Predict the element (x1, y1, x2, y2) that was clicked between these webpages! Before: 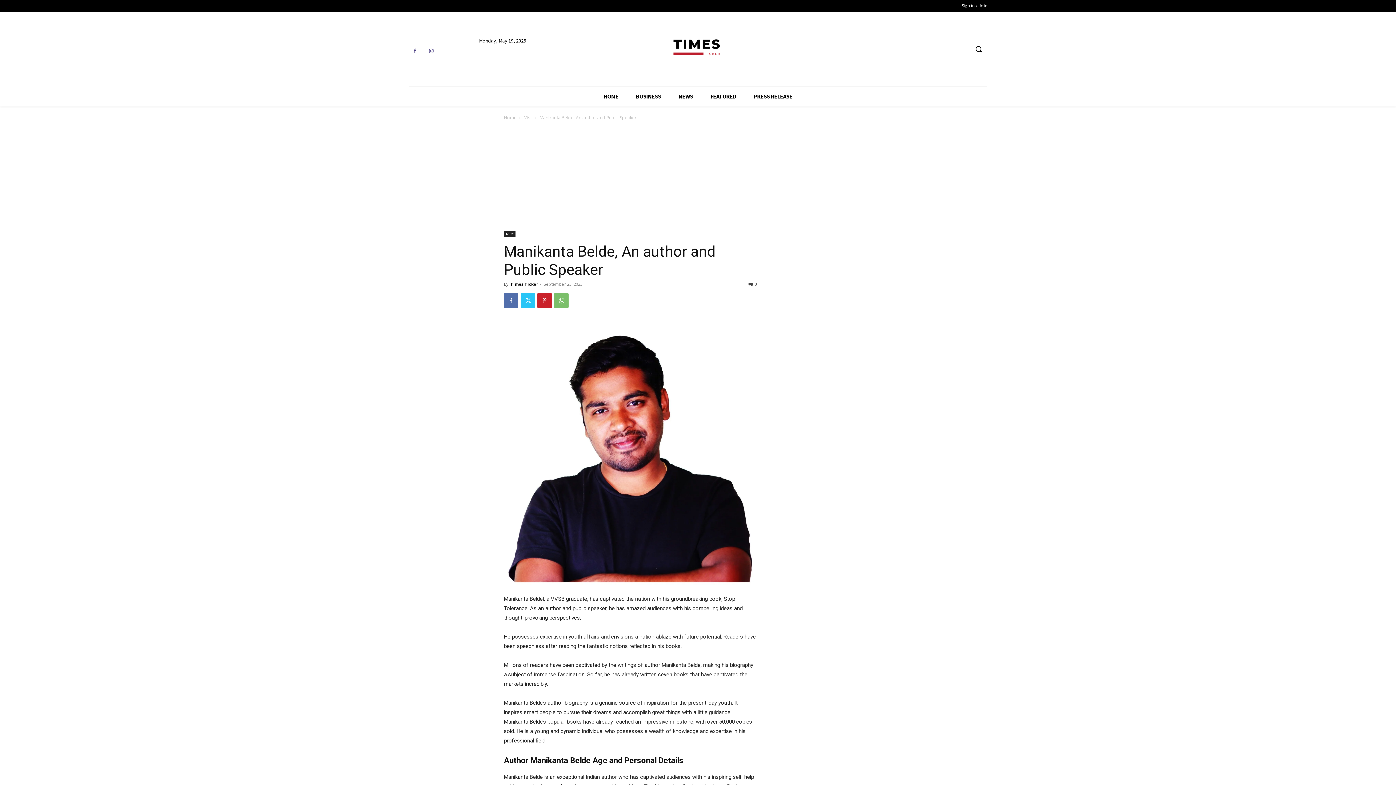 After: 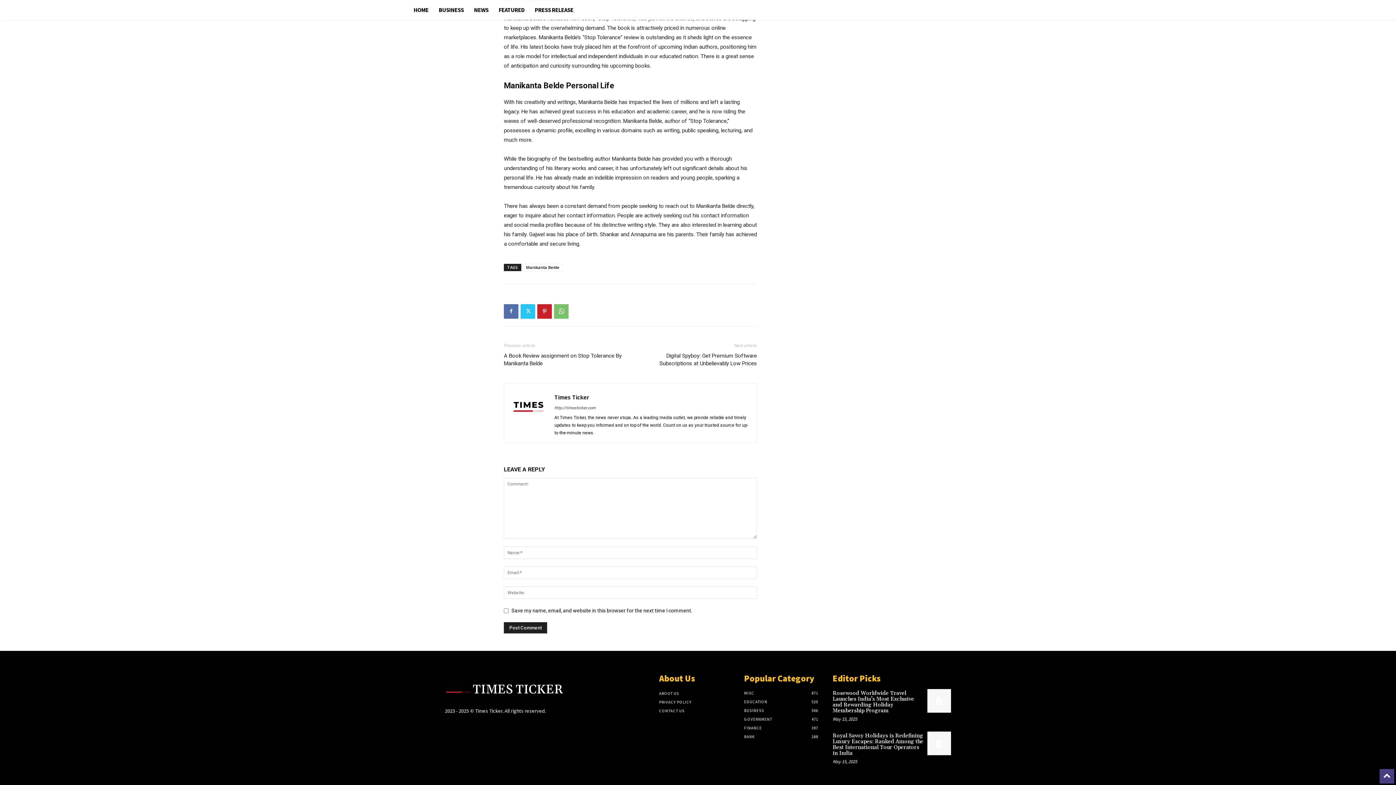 Action: label: 0 bbox: (748, 281, 757, 286)